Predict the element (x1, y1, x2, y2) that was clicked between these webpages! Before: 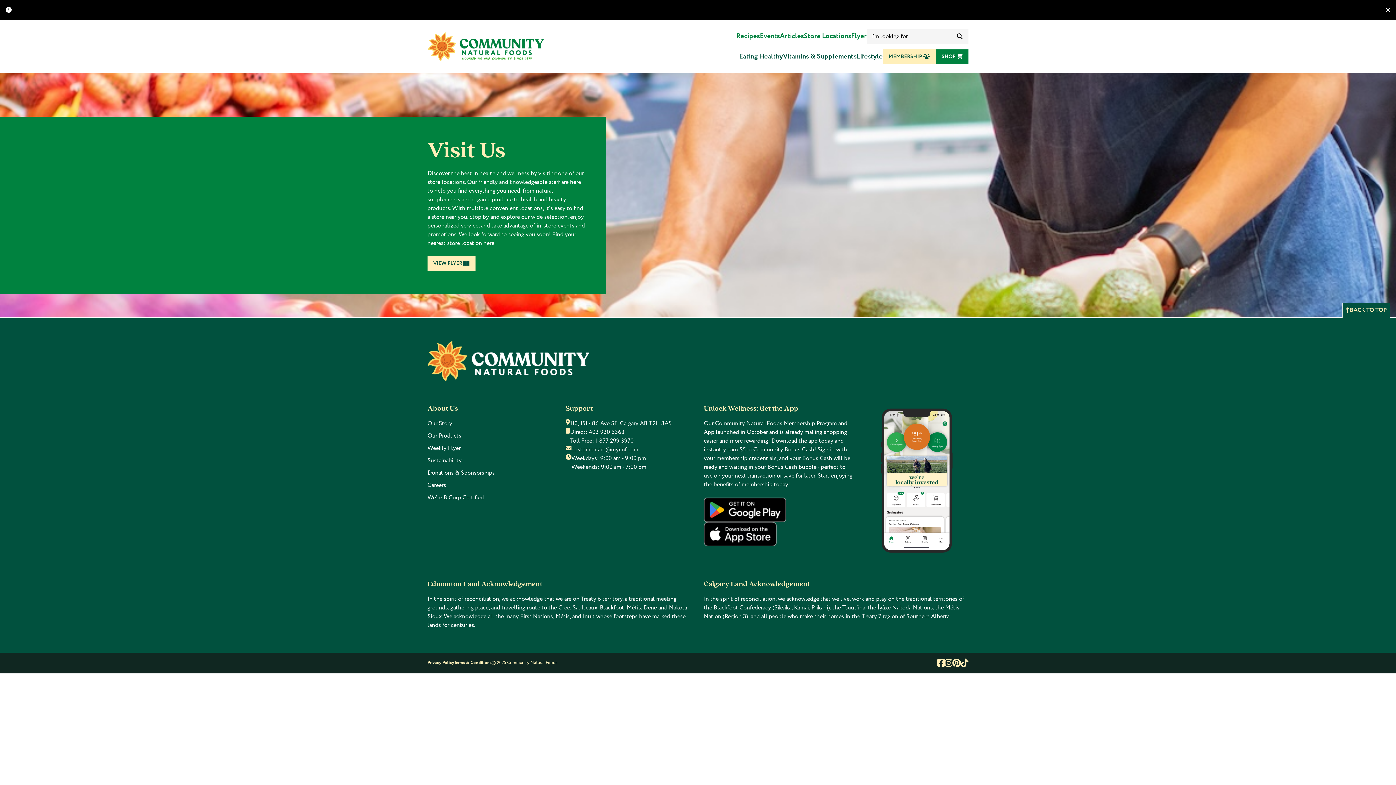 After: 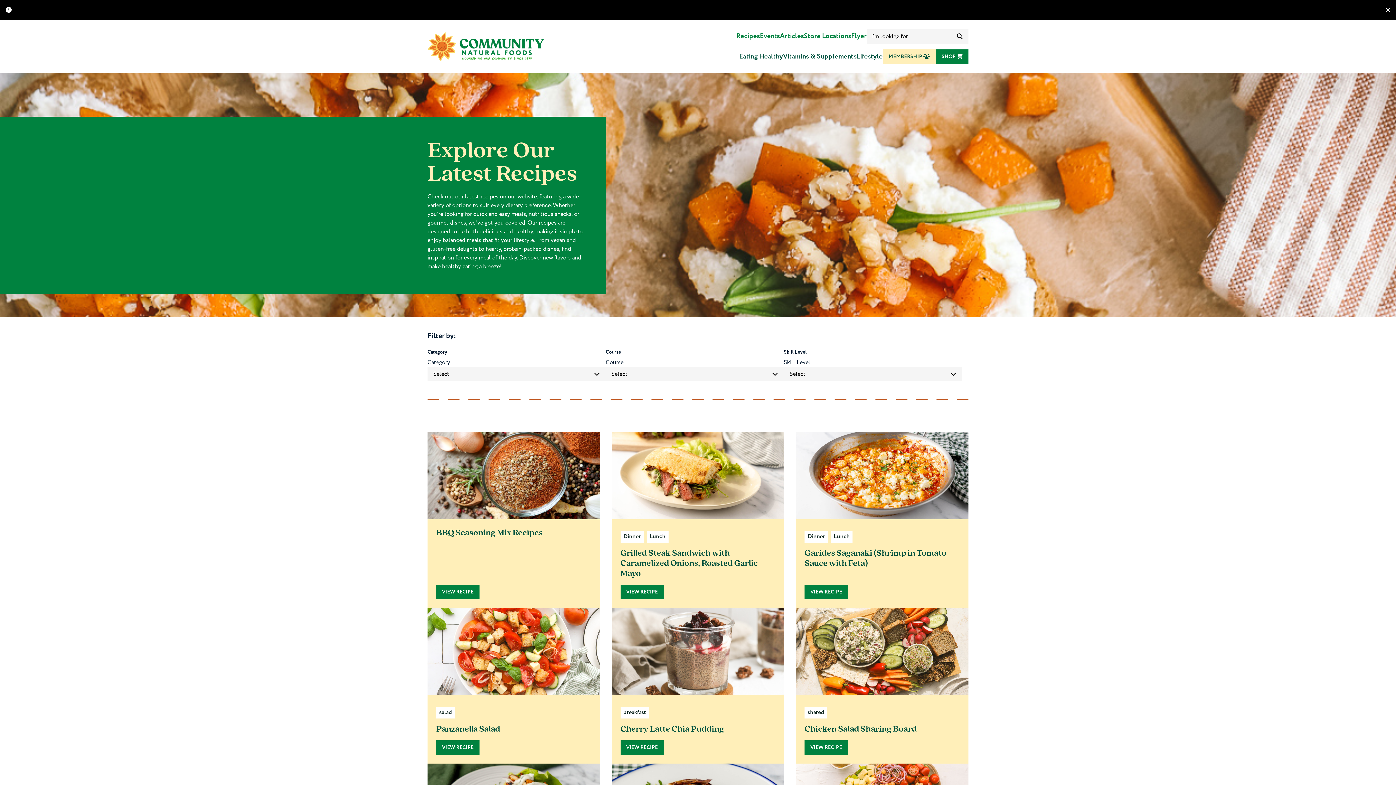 Action: bbox: (736, 31, 760, 41) label: Recipes